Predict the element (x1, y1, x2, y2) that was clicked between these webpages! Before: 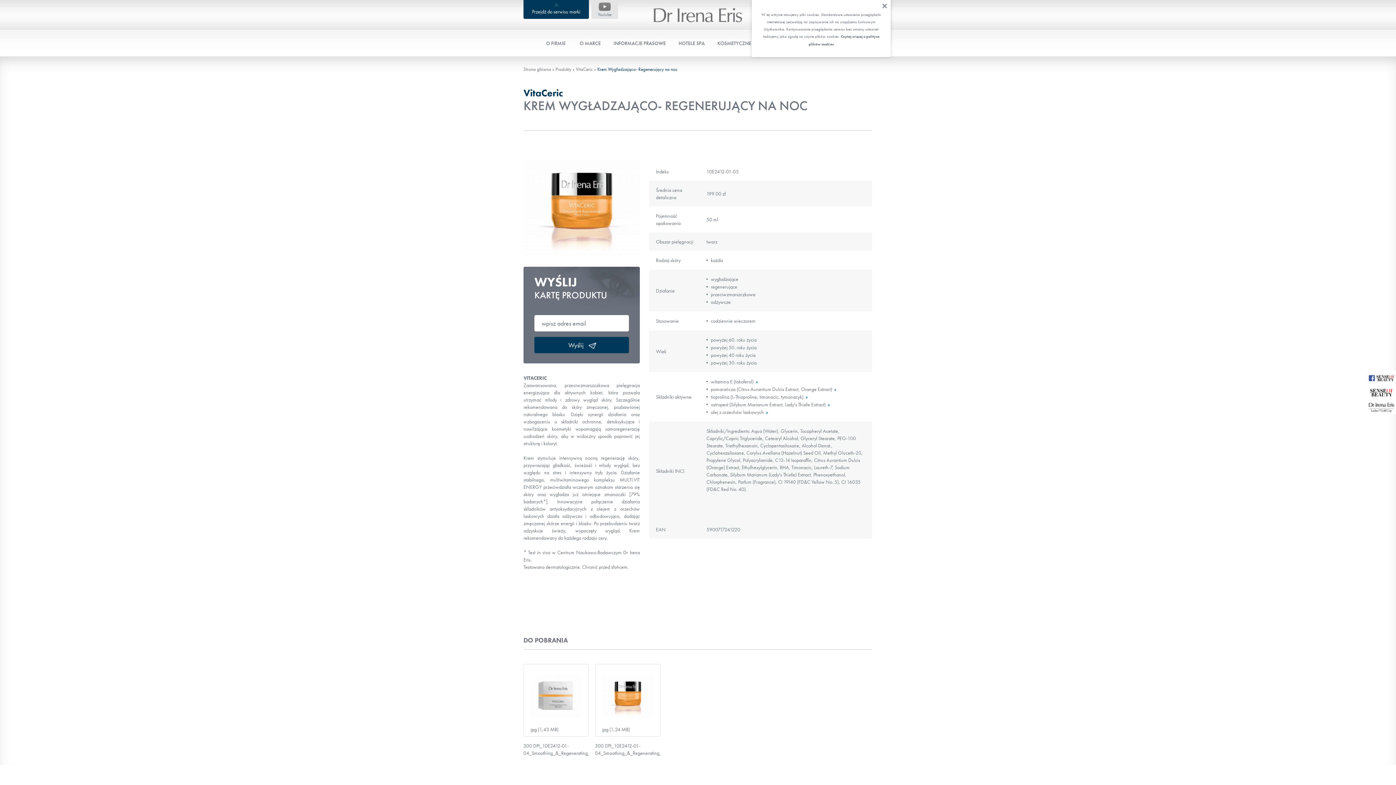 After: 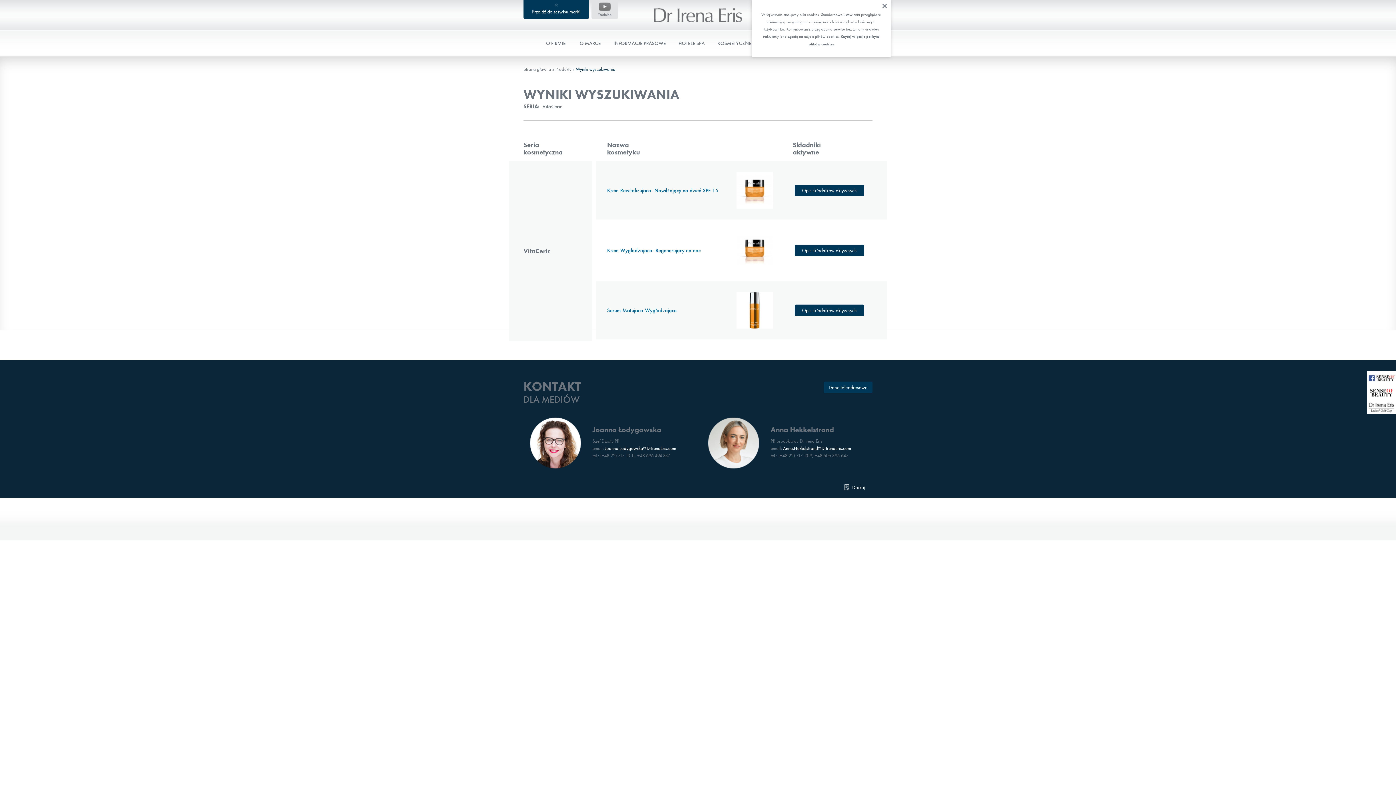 Action: bbox: (576, 66, 594, 72) label: VitaCeric 